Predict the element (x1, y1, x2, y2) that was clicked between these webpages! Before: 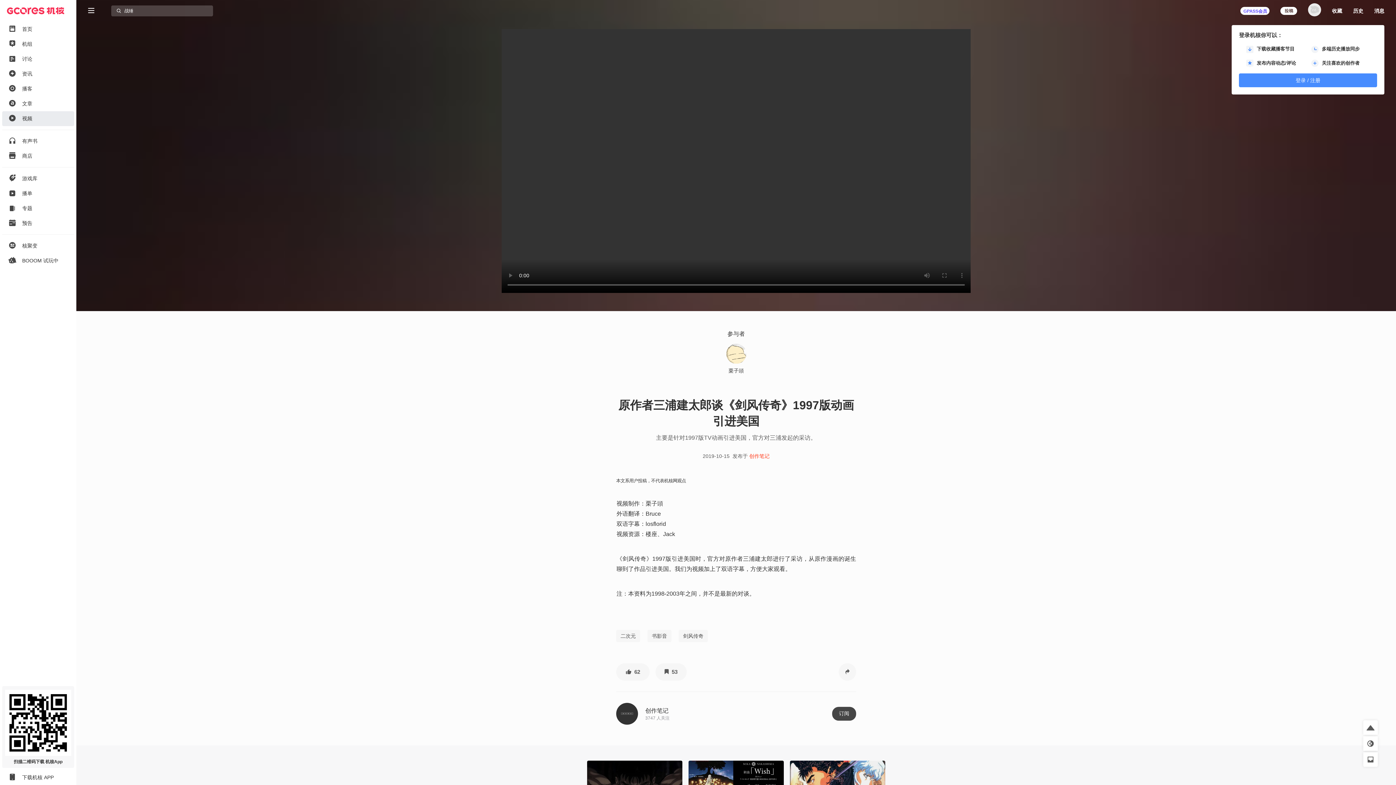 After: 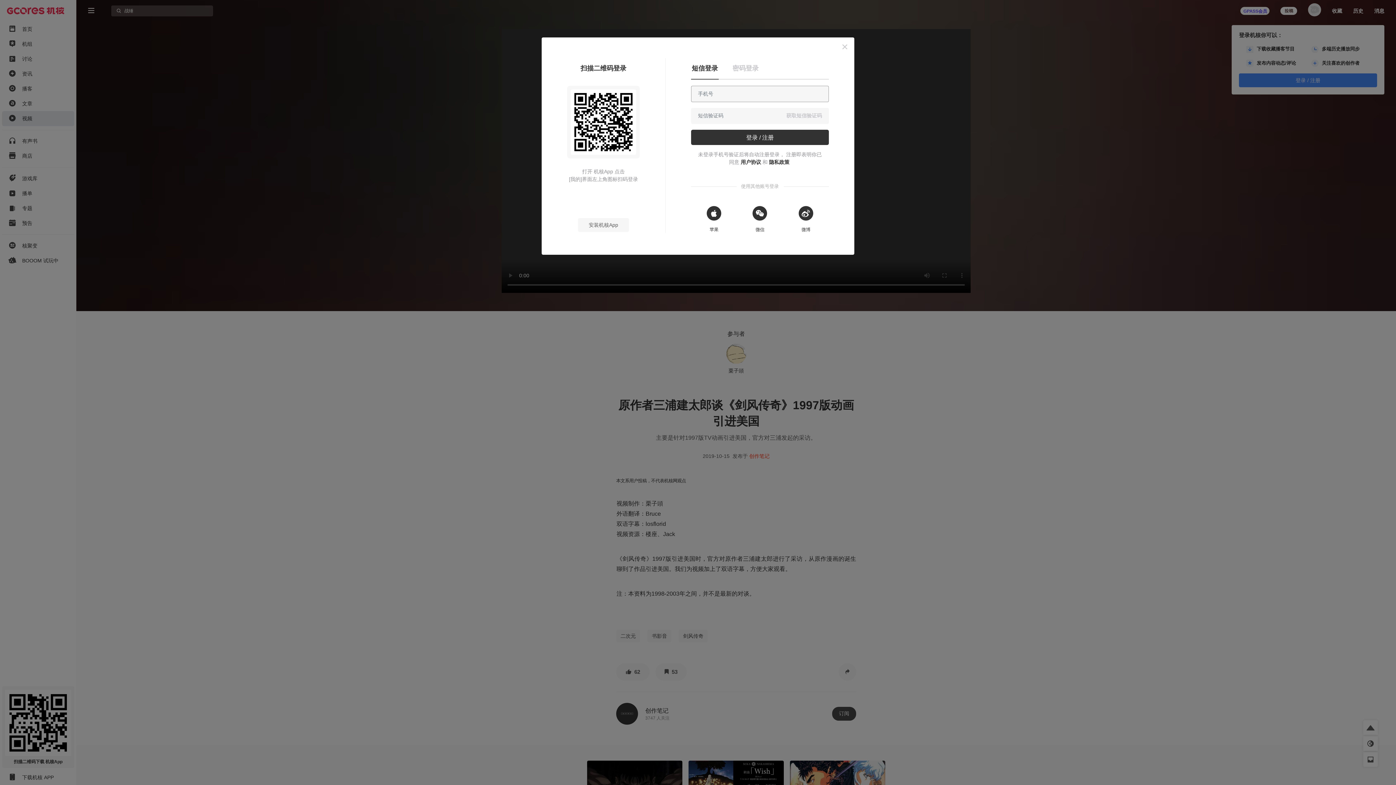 Action: bbox: (1369, 1, 1390, 20) label: 消息